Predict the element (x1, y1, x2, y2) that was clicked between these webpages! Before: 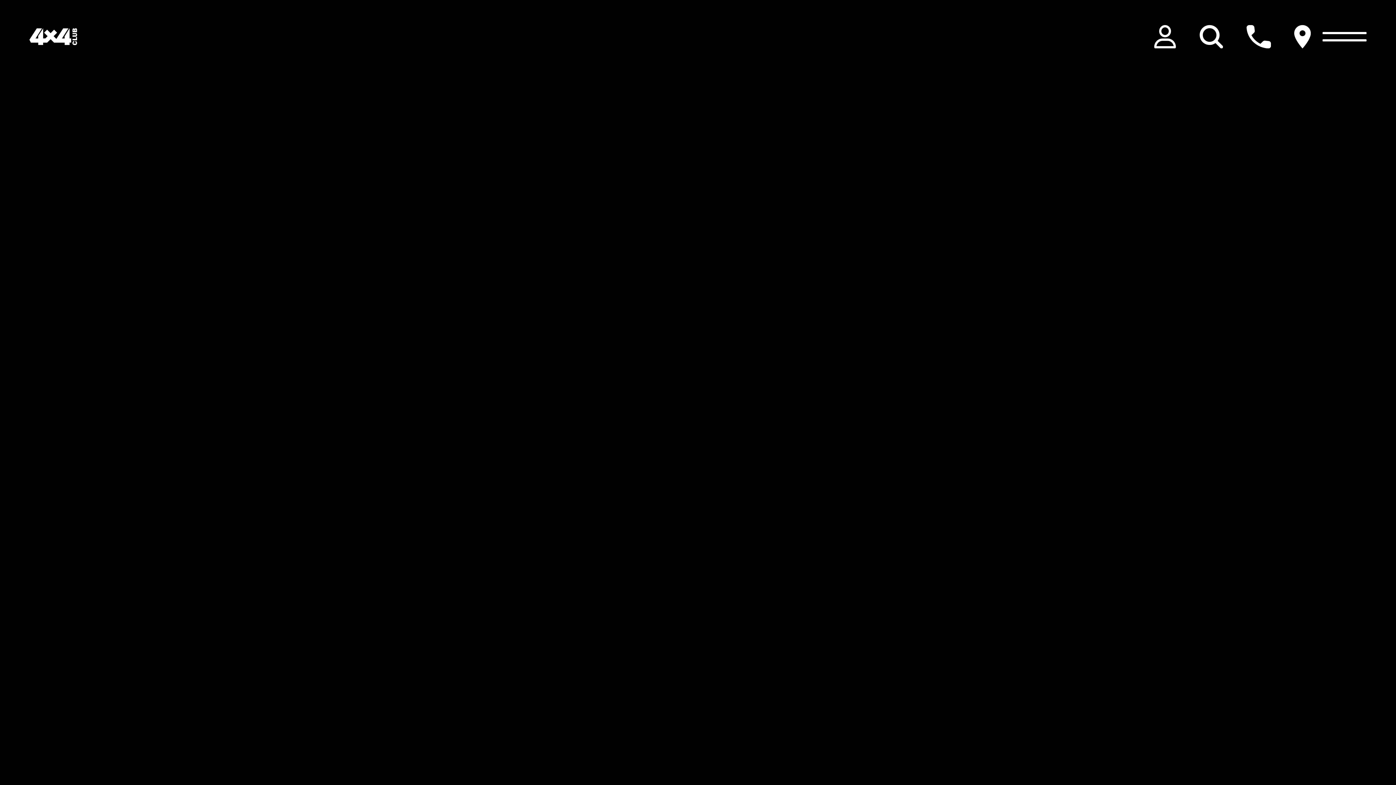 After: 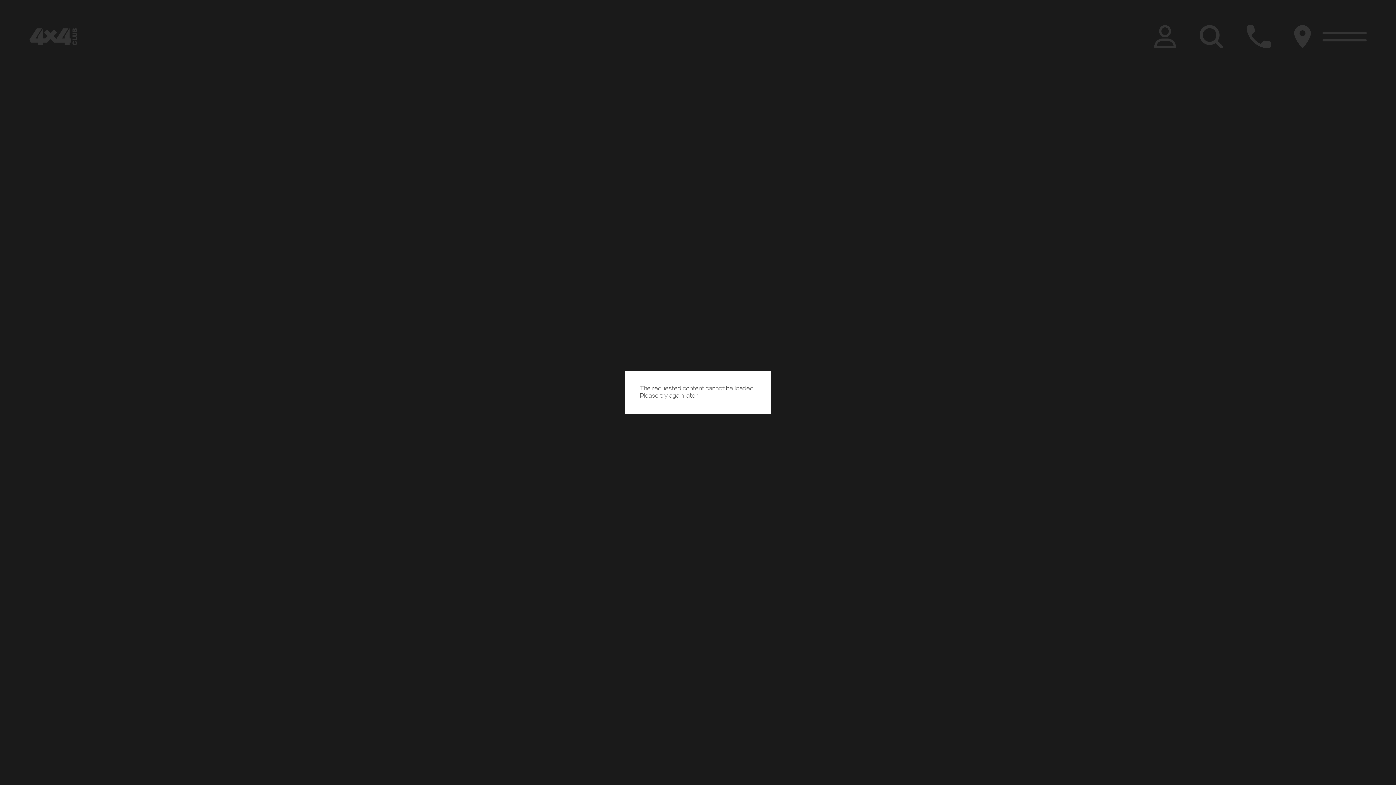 Action: bbox: (1282, 13, 1322, 60)